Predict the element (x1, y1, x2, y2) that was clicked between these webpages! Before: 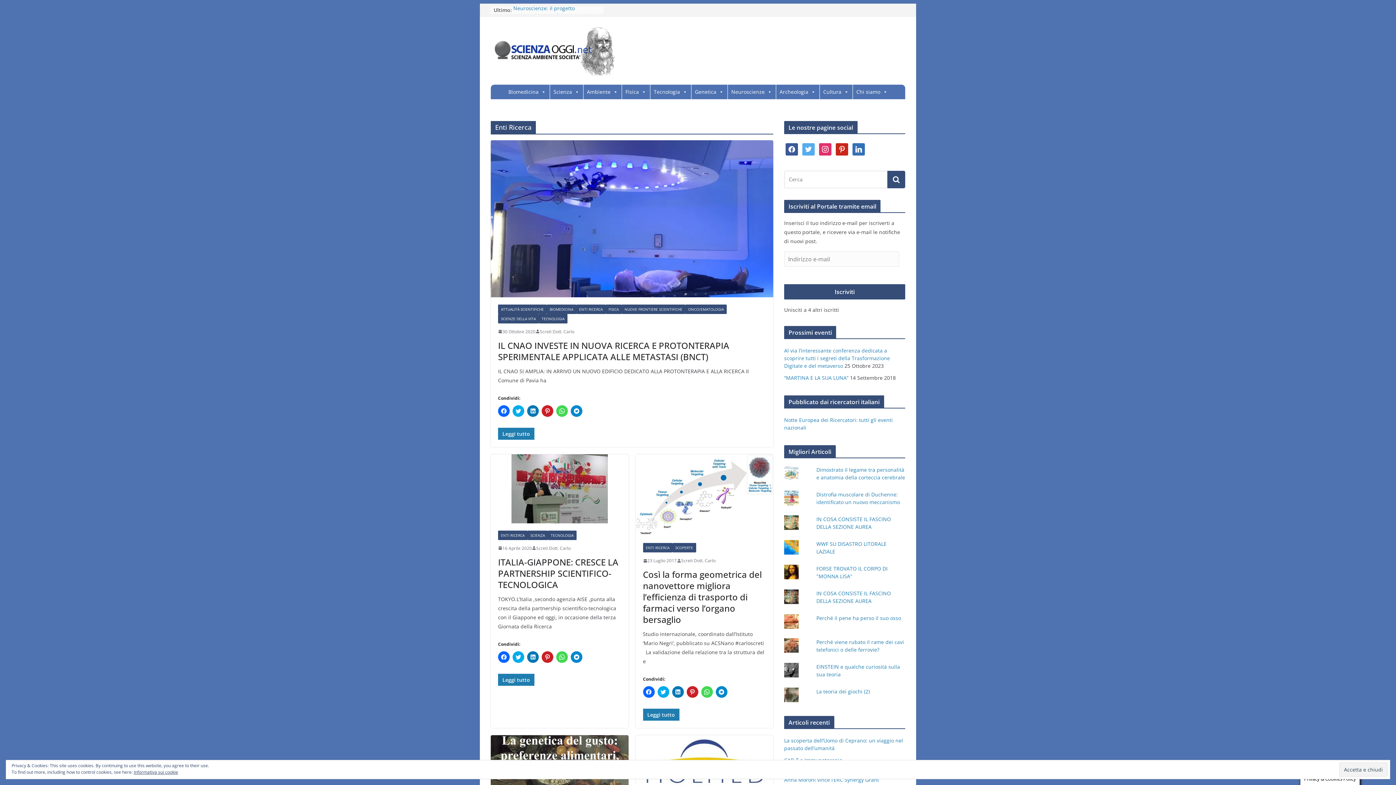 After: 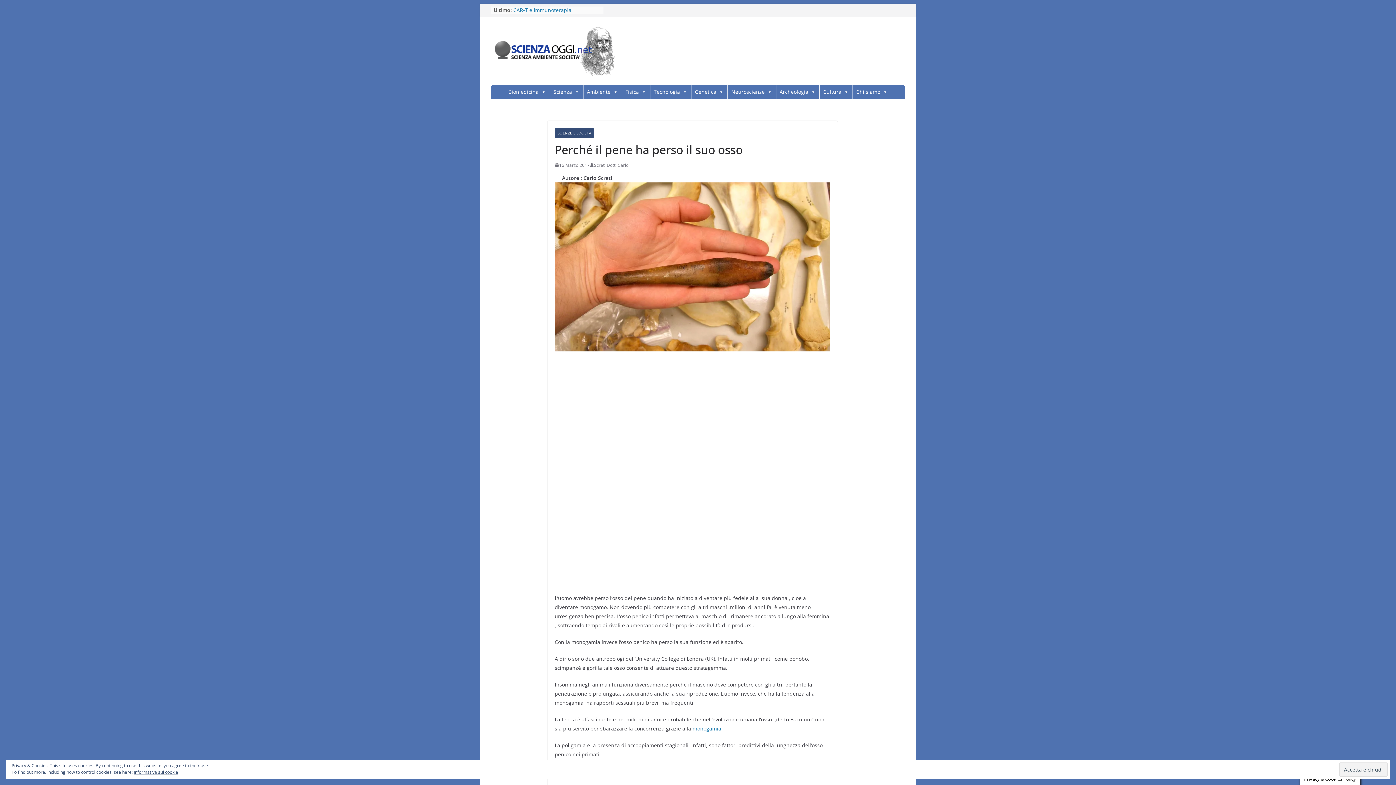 Action: bbox: (816, 614, 901, 621) label: Perché il pene ha perso il suo osso